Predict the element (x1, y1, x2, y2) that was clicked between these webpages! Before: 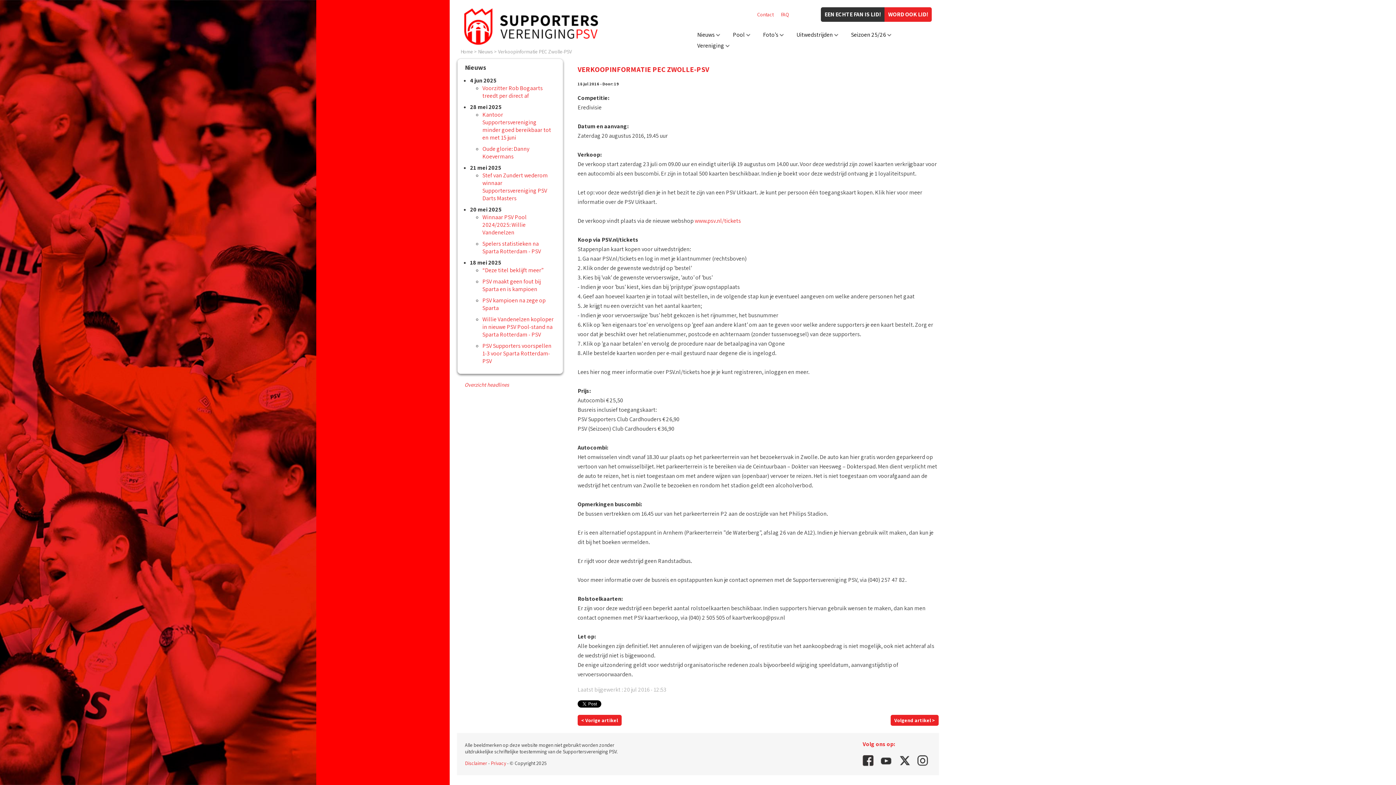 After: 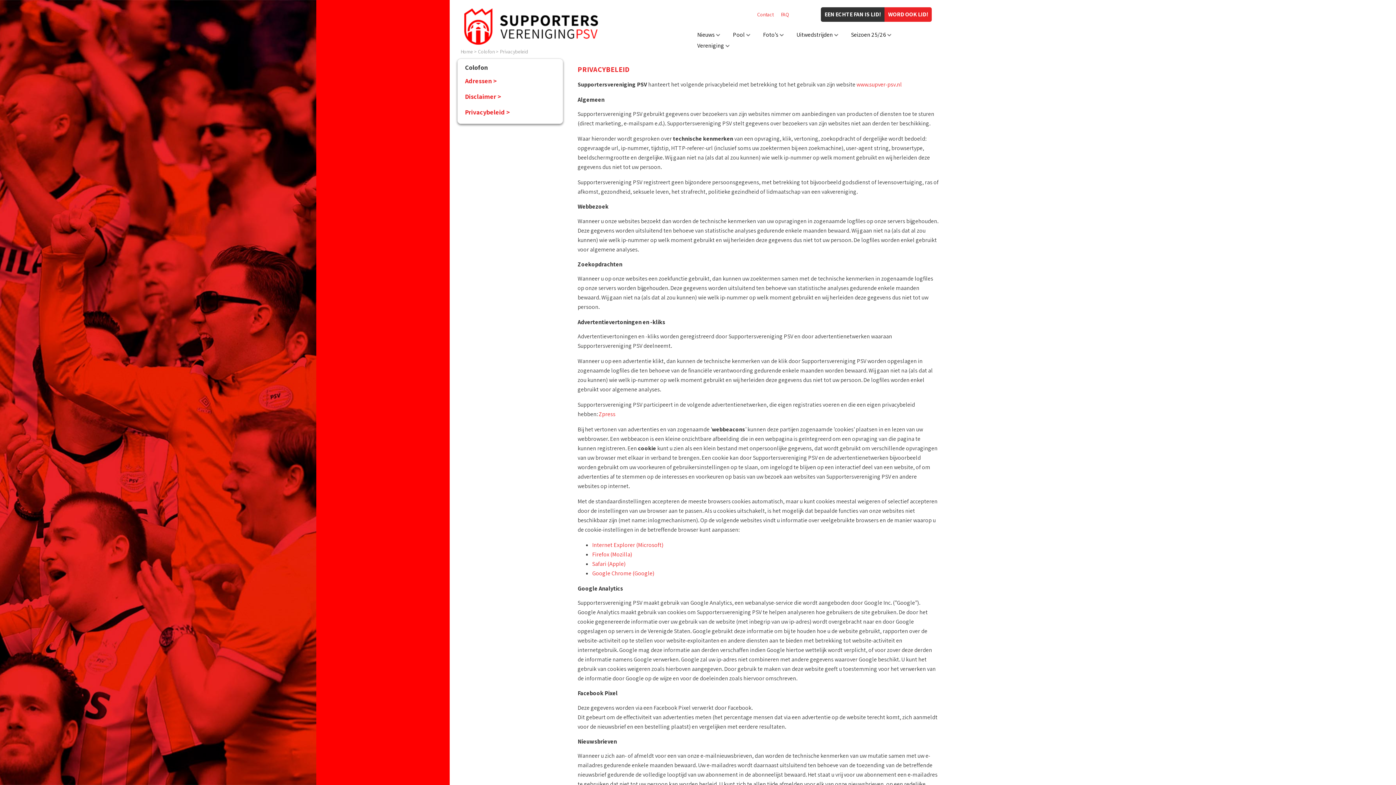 Action: bbox: (490, 760, 506, 767) label: Privacy